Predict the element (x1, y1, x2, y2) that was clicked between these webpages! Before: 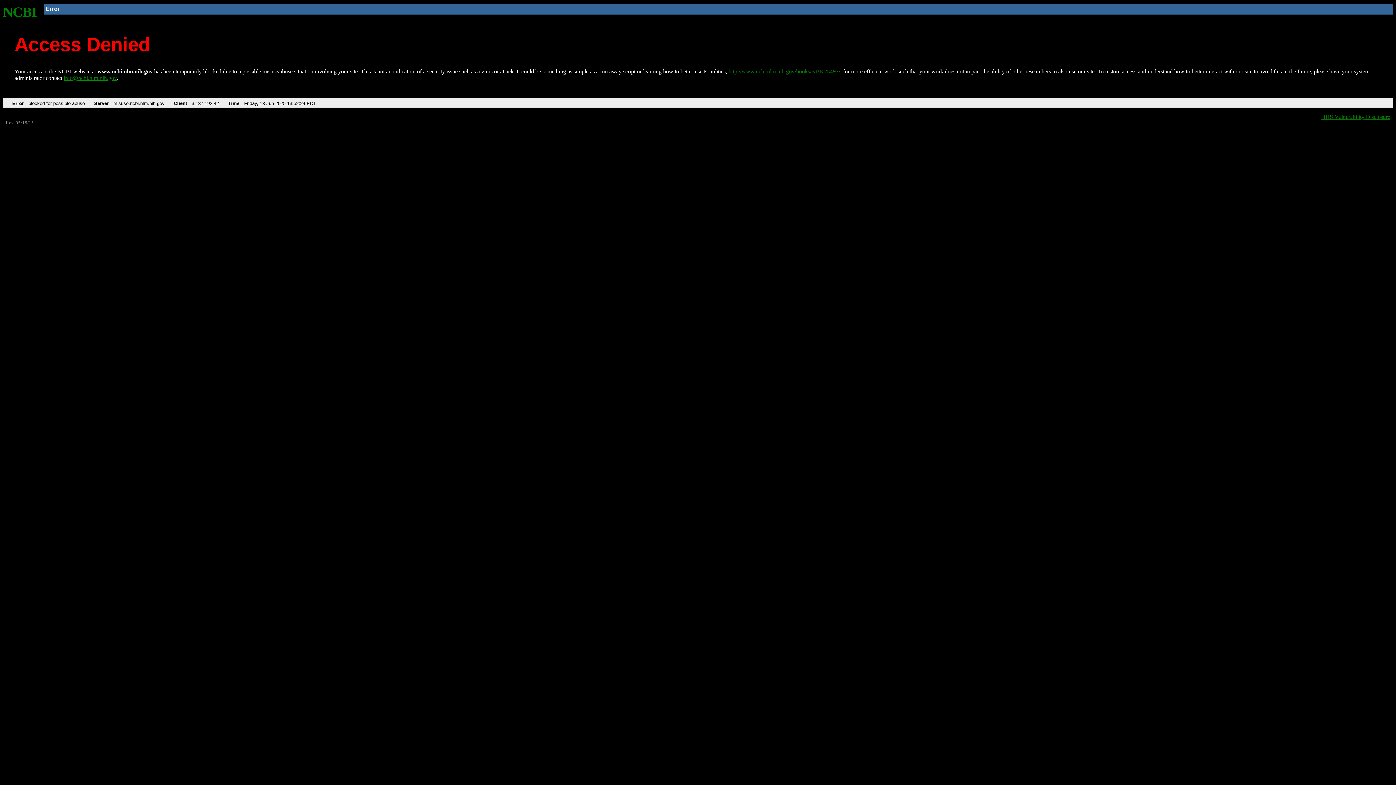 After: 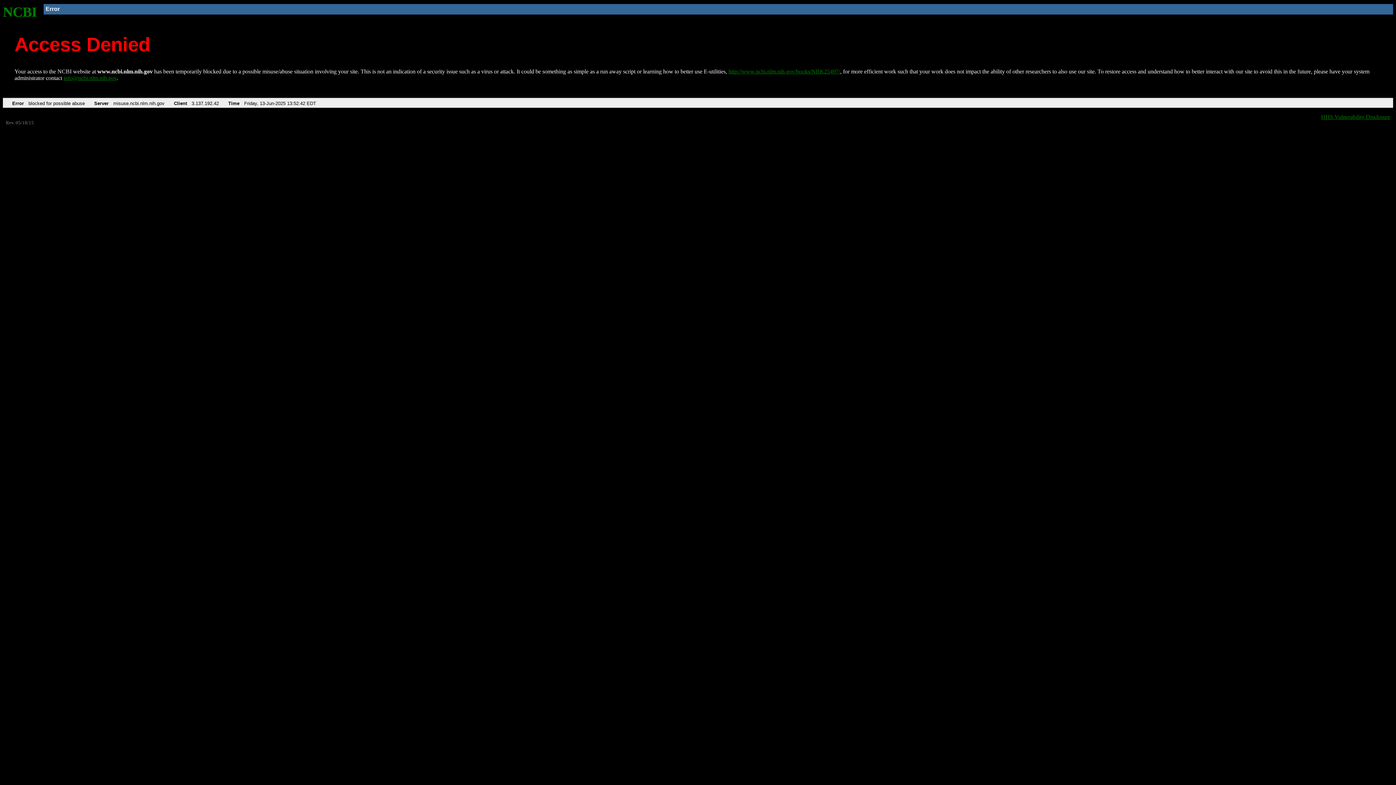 Action: bbox: (728, 68, 840, 74) label: http://www.ncbi.nlm.nih.gov/books/NBK25497/